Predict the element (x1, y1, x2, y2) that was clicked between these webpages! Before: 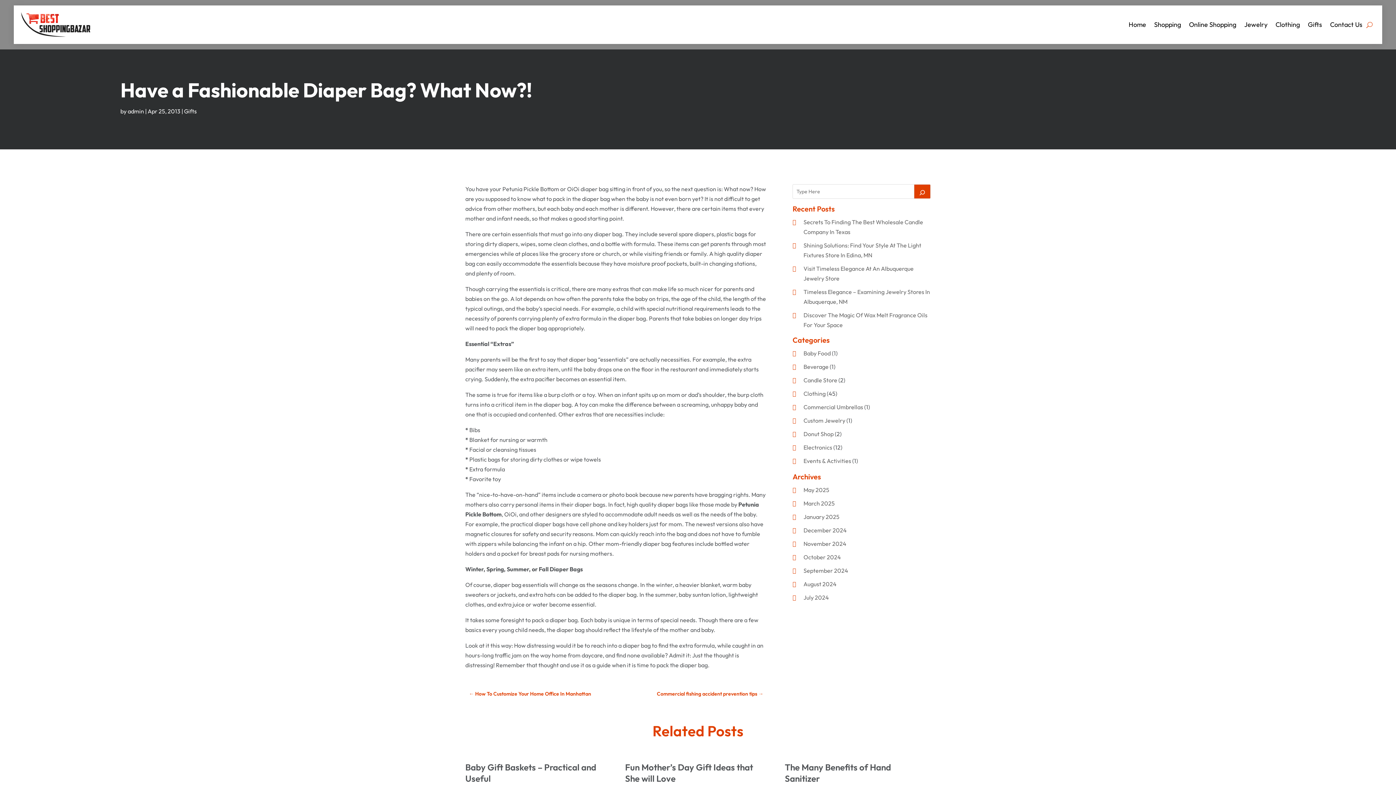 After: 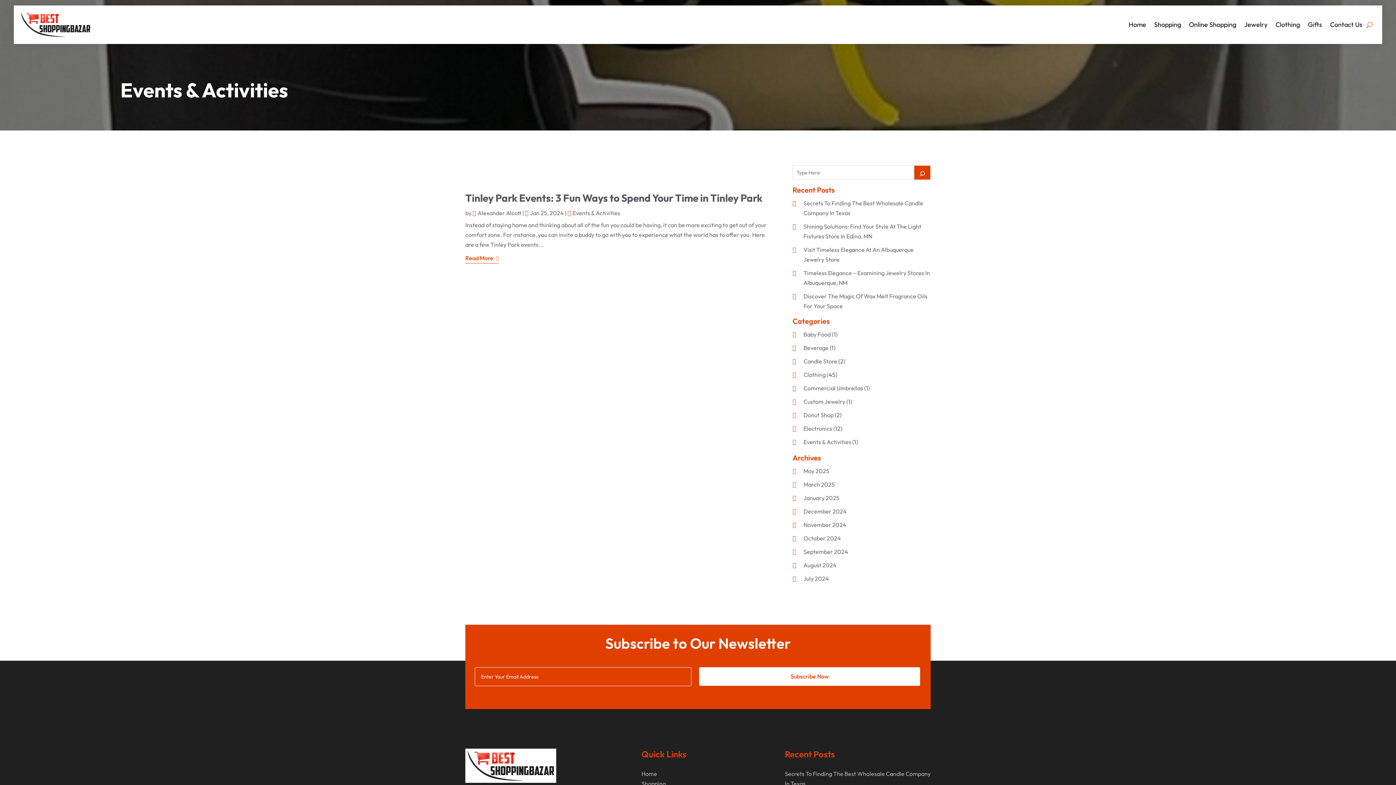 Action: label: Events & Activities bbox: (803, 457, 851, 464)